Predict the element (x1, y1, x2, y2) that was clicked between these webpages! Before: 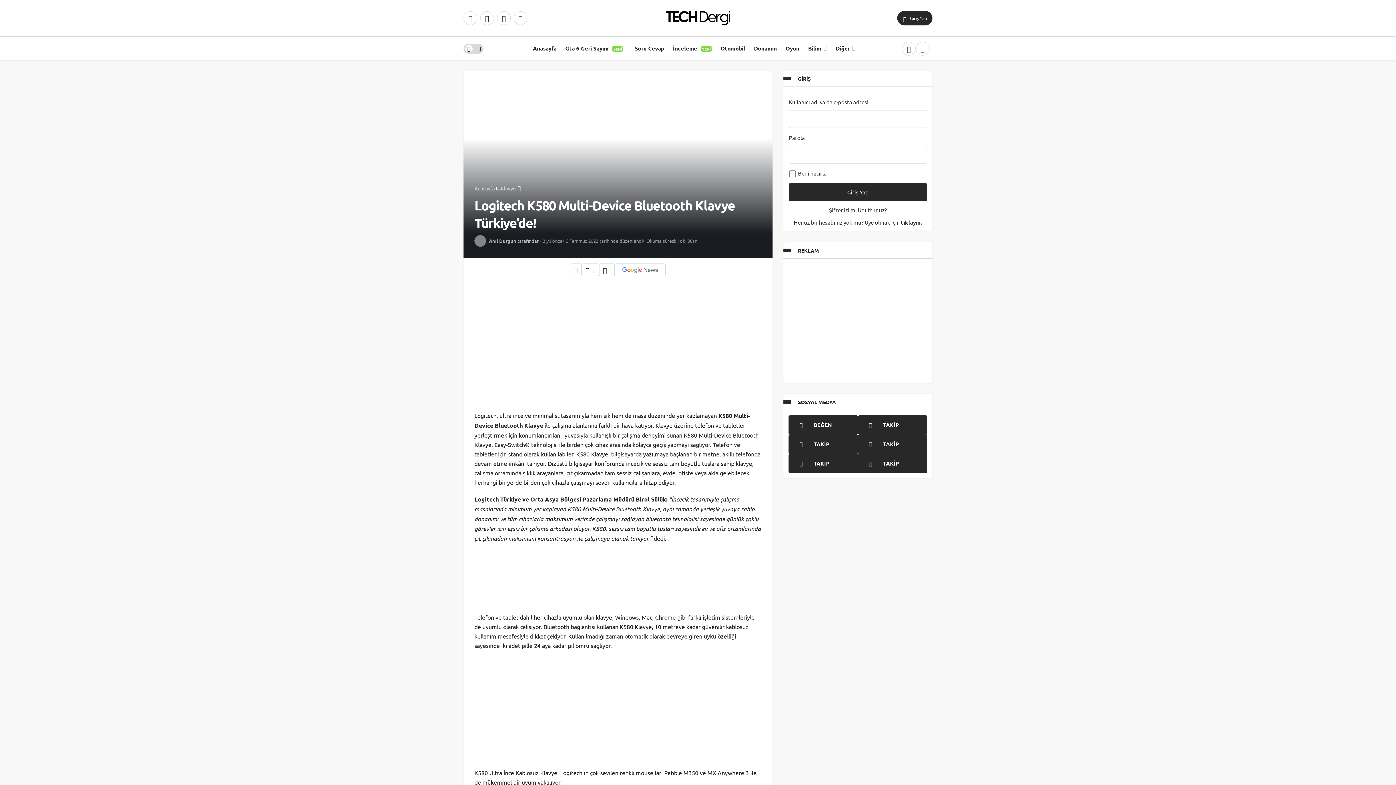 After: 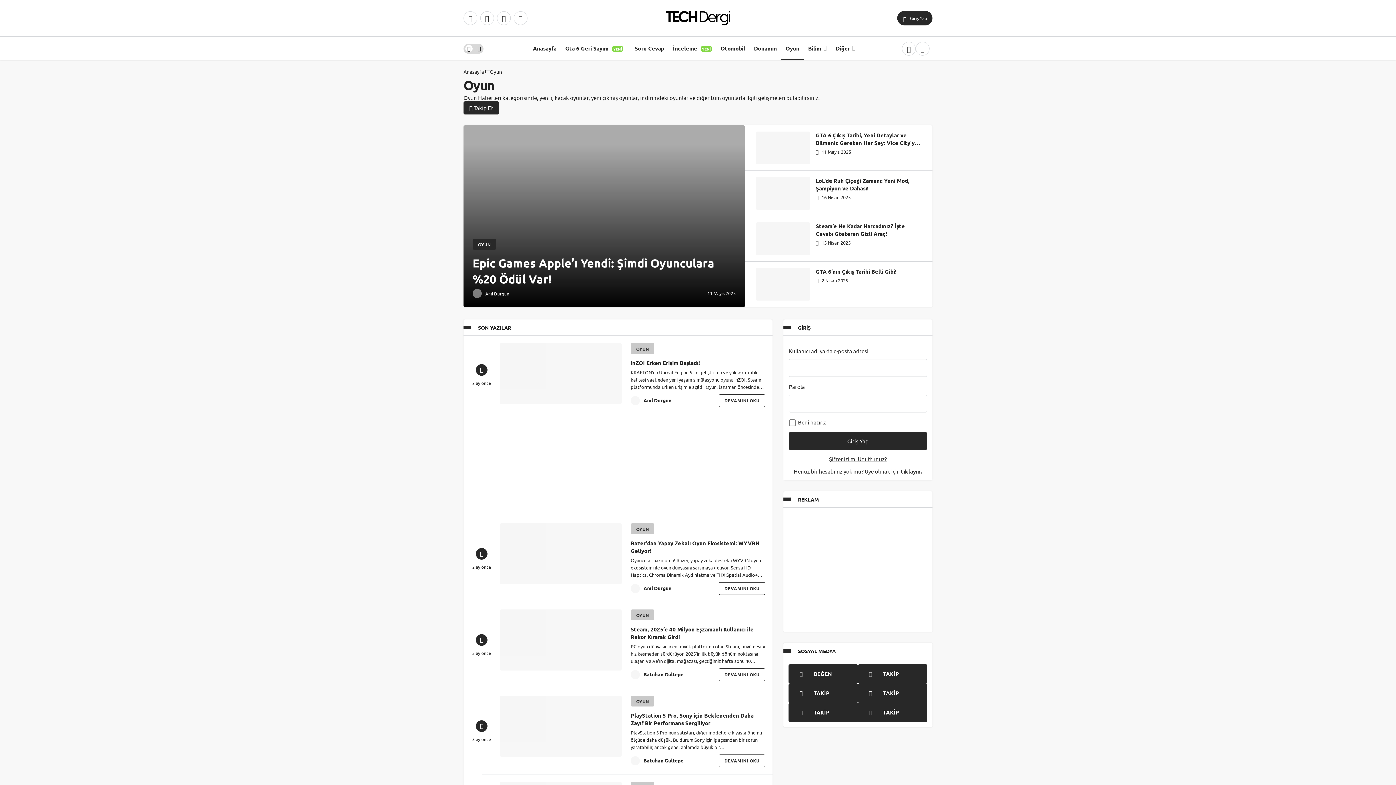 Action: label: Oyun bbox: (781, 36, 804, 60)